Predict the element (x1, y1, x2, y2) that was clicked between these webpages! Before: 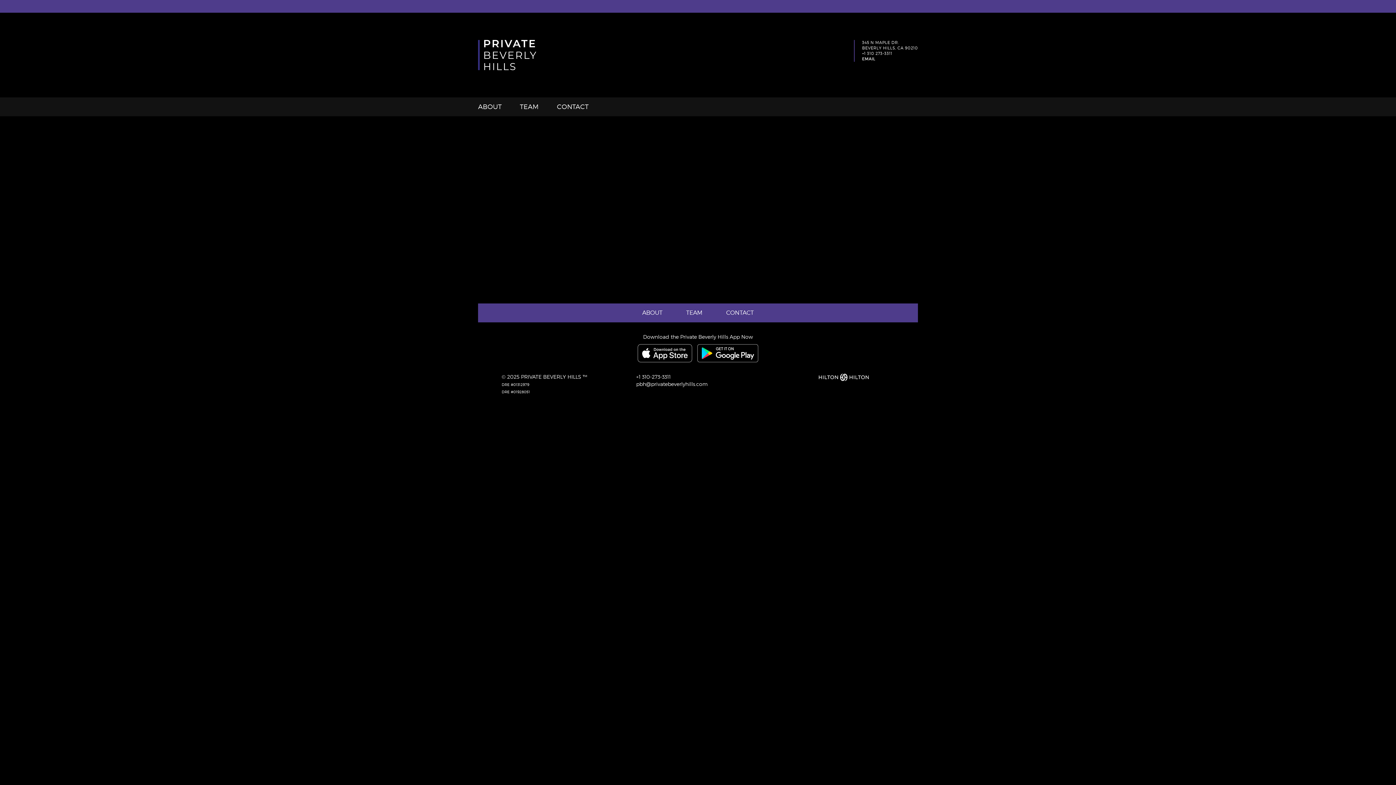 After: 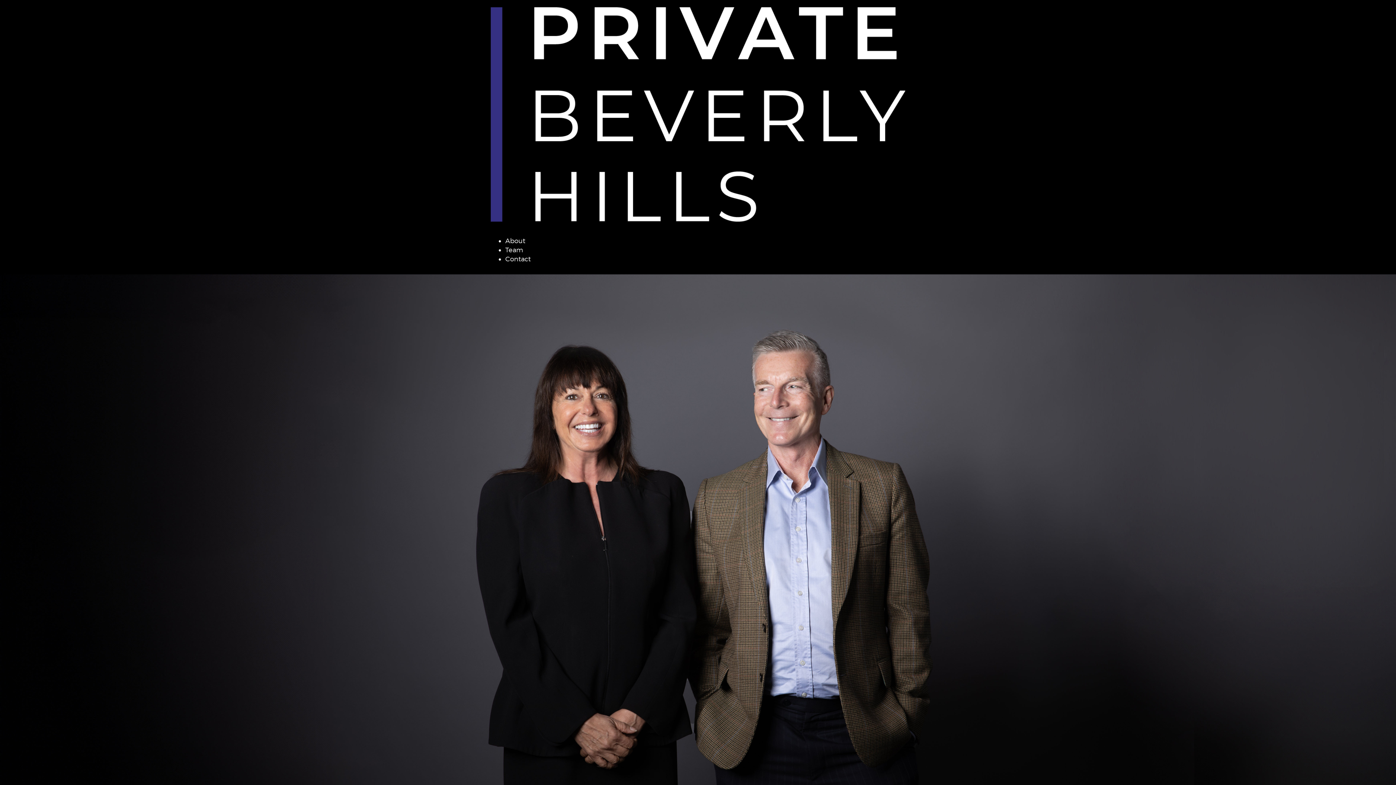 Action: bbox: (631, 303, 673, 322) label: ABOUT